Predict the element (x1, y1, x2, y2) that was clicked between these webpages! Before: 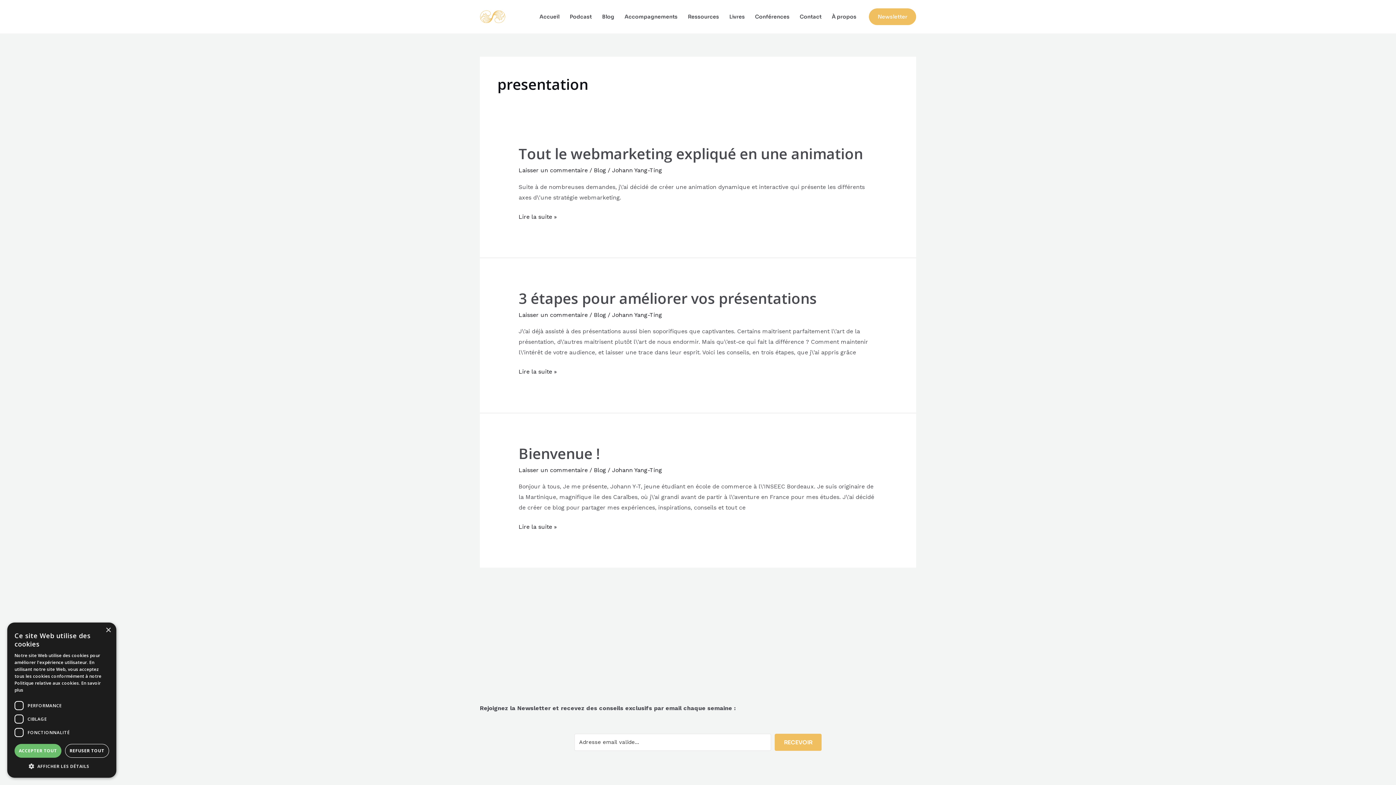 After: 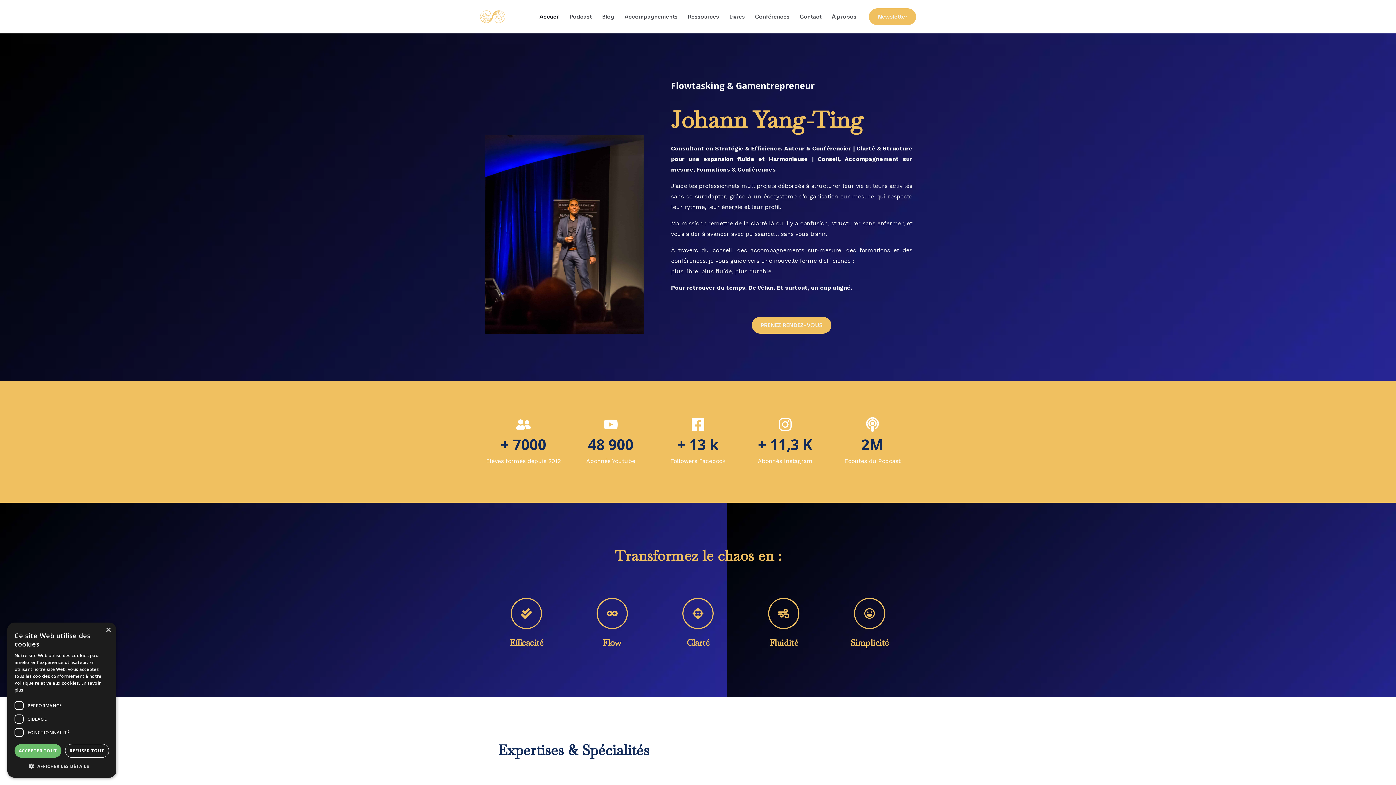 Action: bbox: (480, 12, 505, 19)